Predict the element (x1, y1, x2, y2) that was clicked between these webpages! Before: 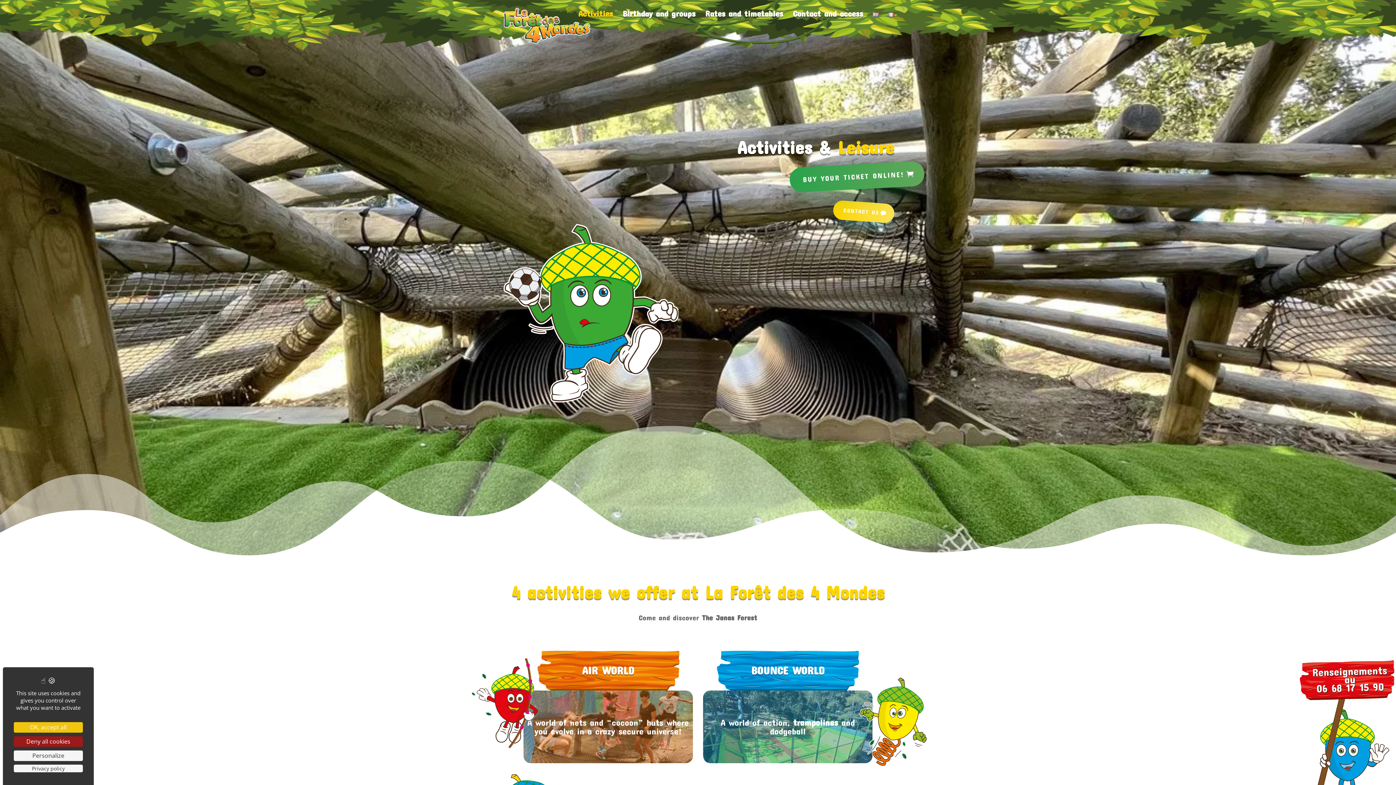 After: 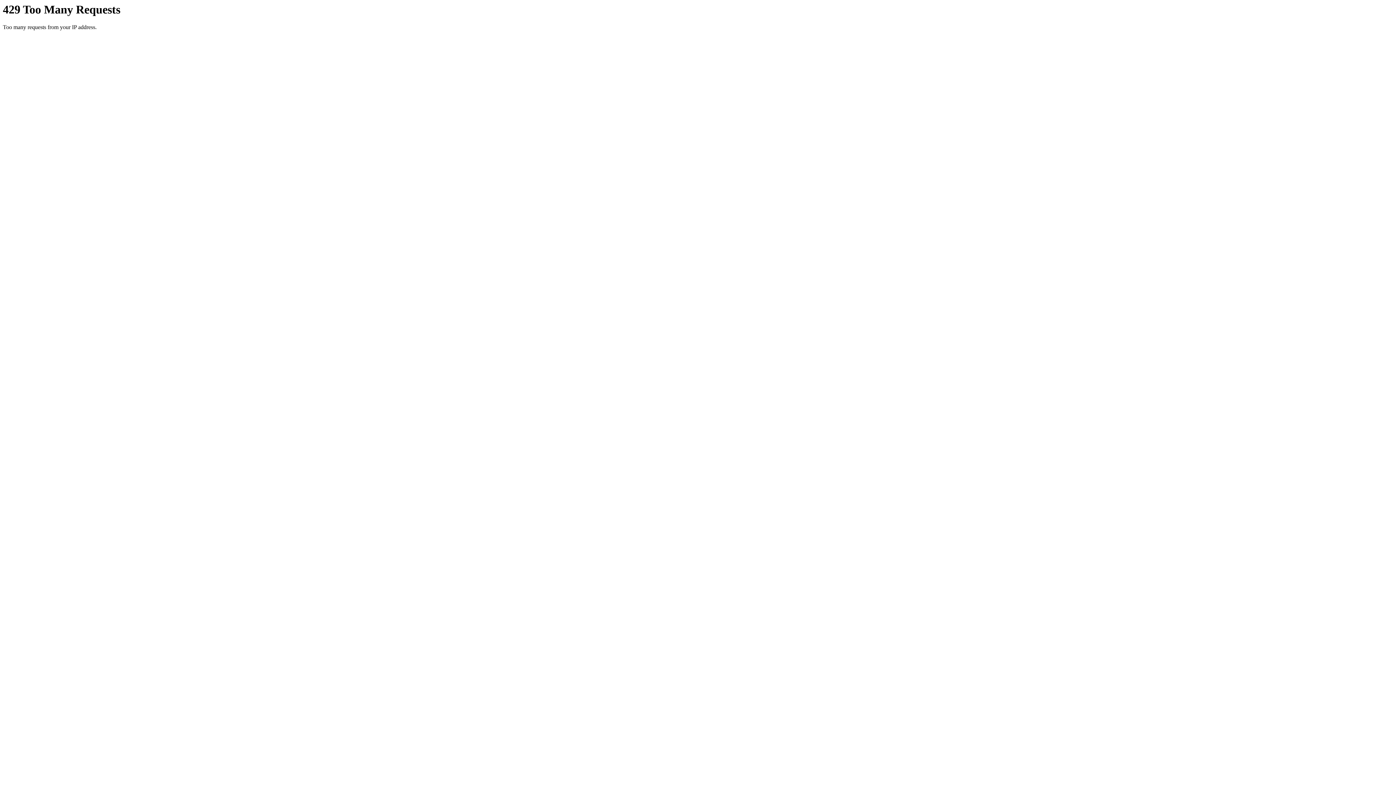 Action: bbox: (503, 21, 590, 27)